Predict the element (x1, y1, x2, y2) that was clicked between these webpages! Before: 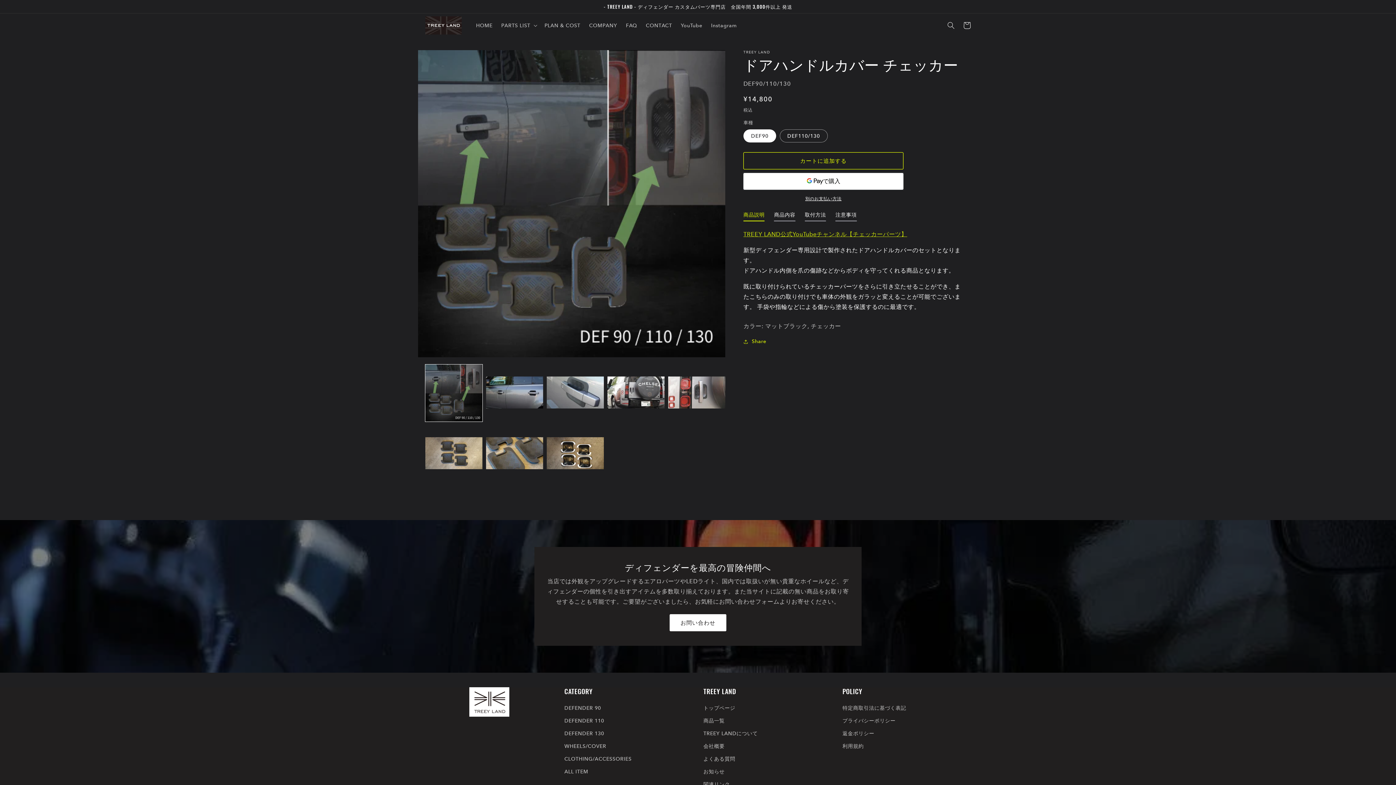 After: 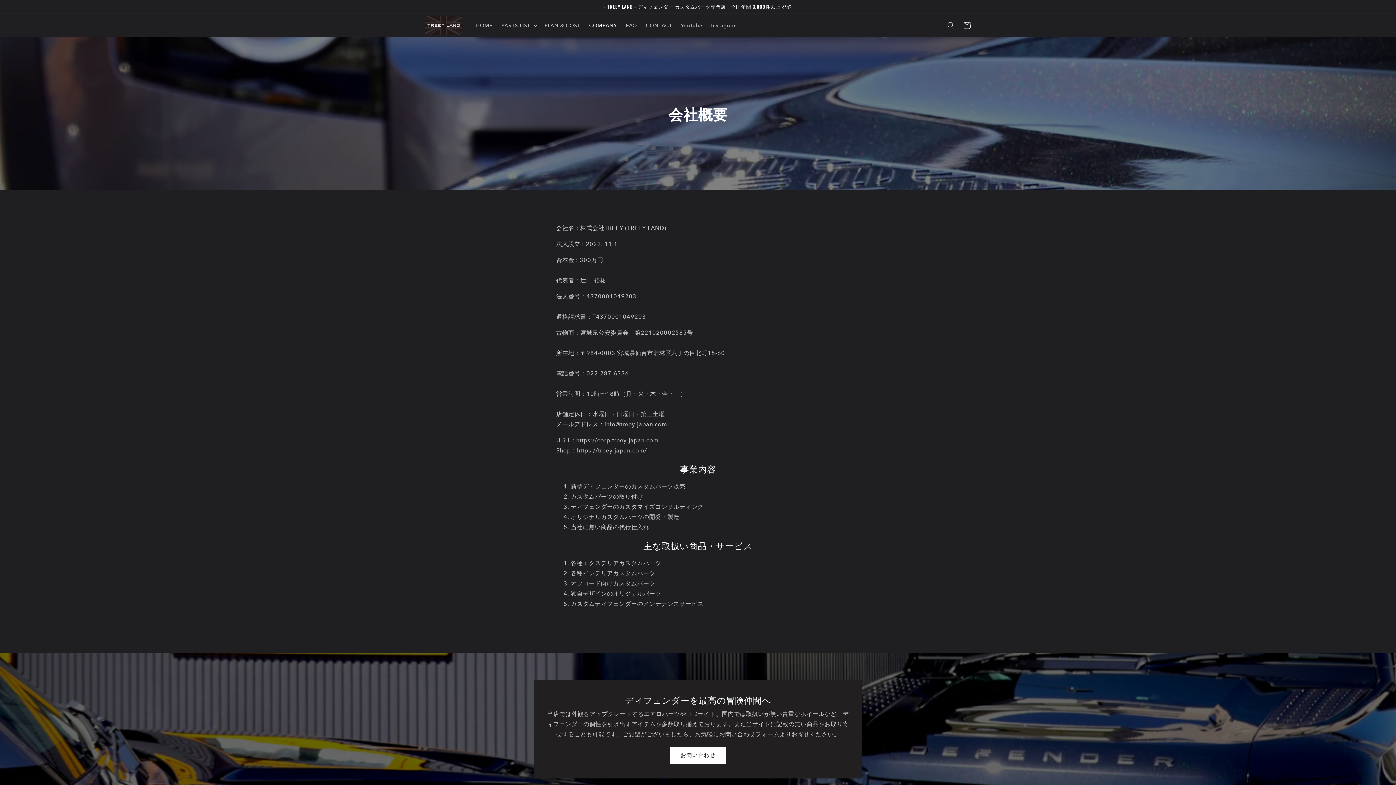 Action: bbox: (584, 17, 621, 32) label: COMPANY